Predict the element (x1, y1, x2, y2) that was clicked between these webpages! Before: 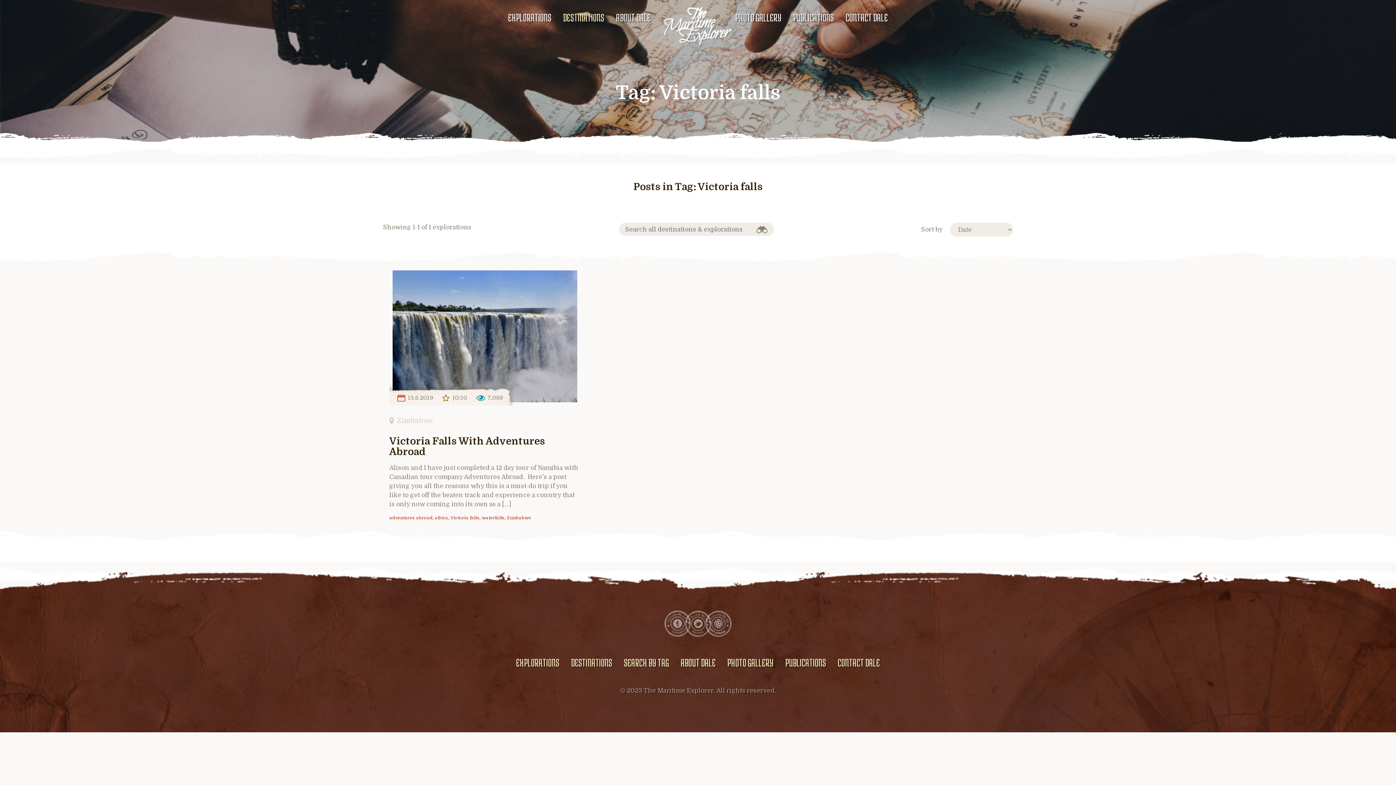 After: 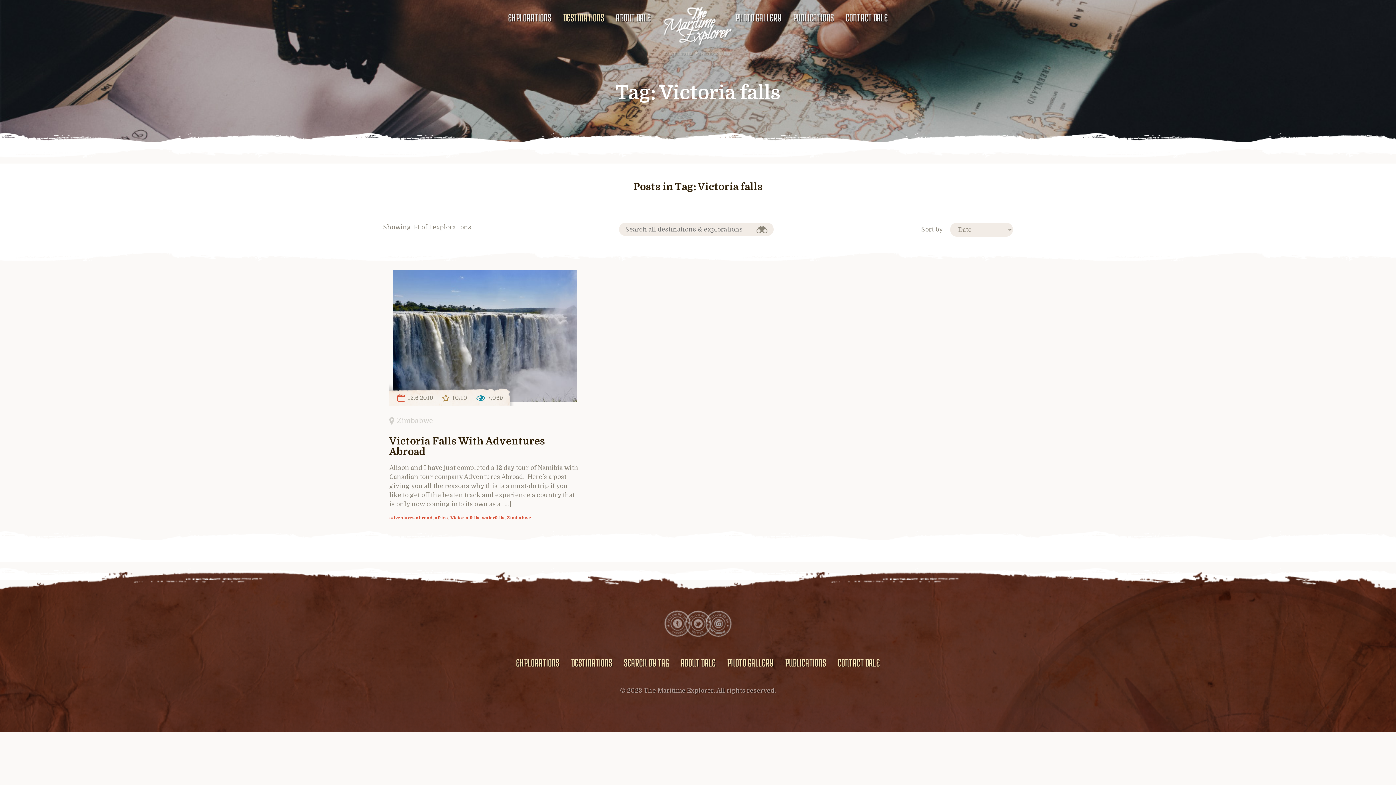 Action: bbox: (682, 608, 713, 639) label: Twitter